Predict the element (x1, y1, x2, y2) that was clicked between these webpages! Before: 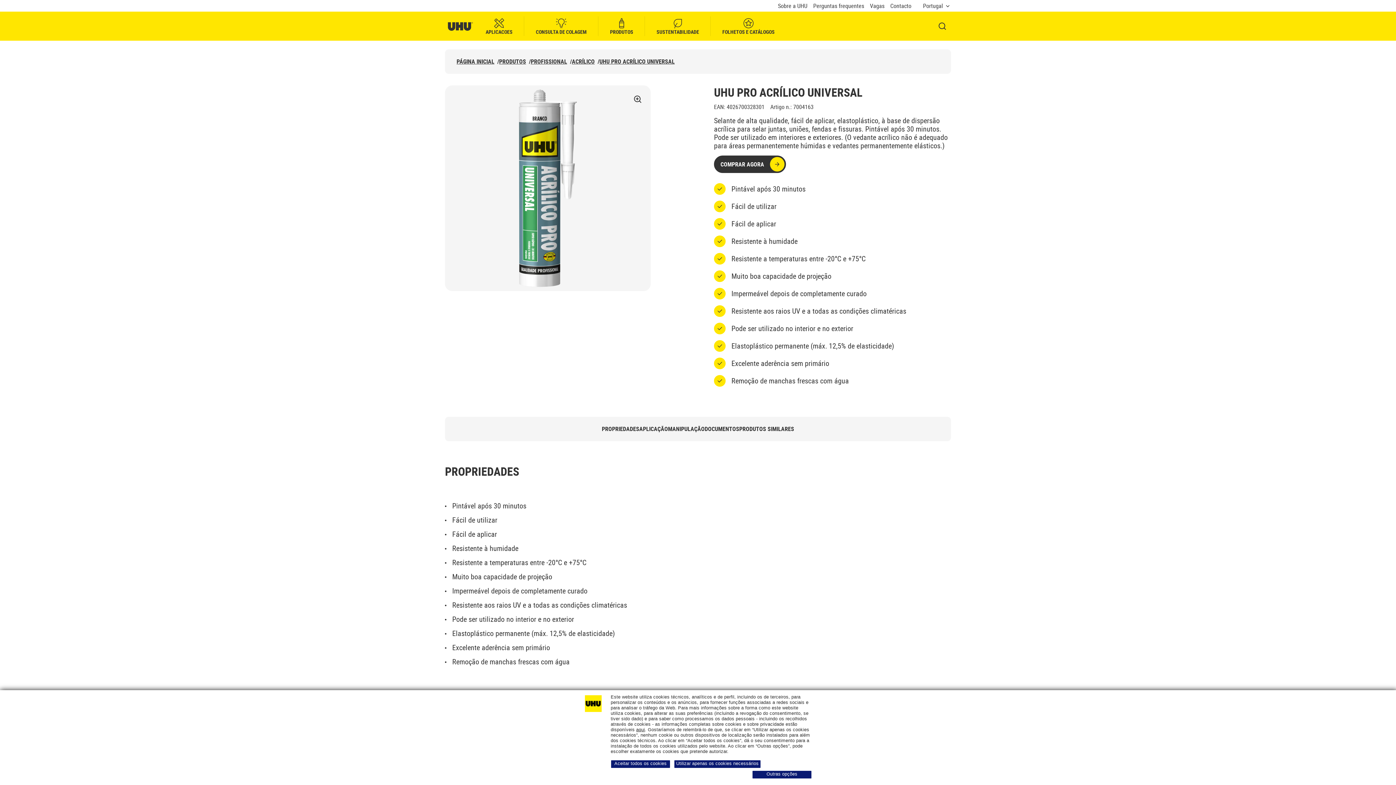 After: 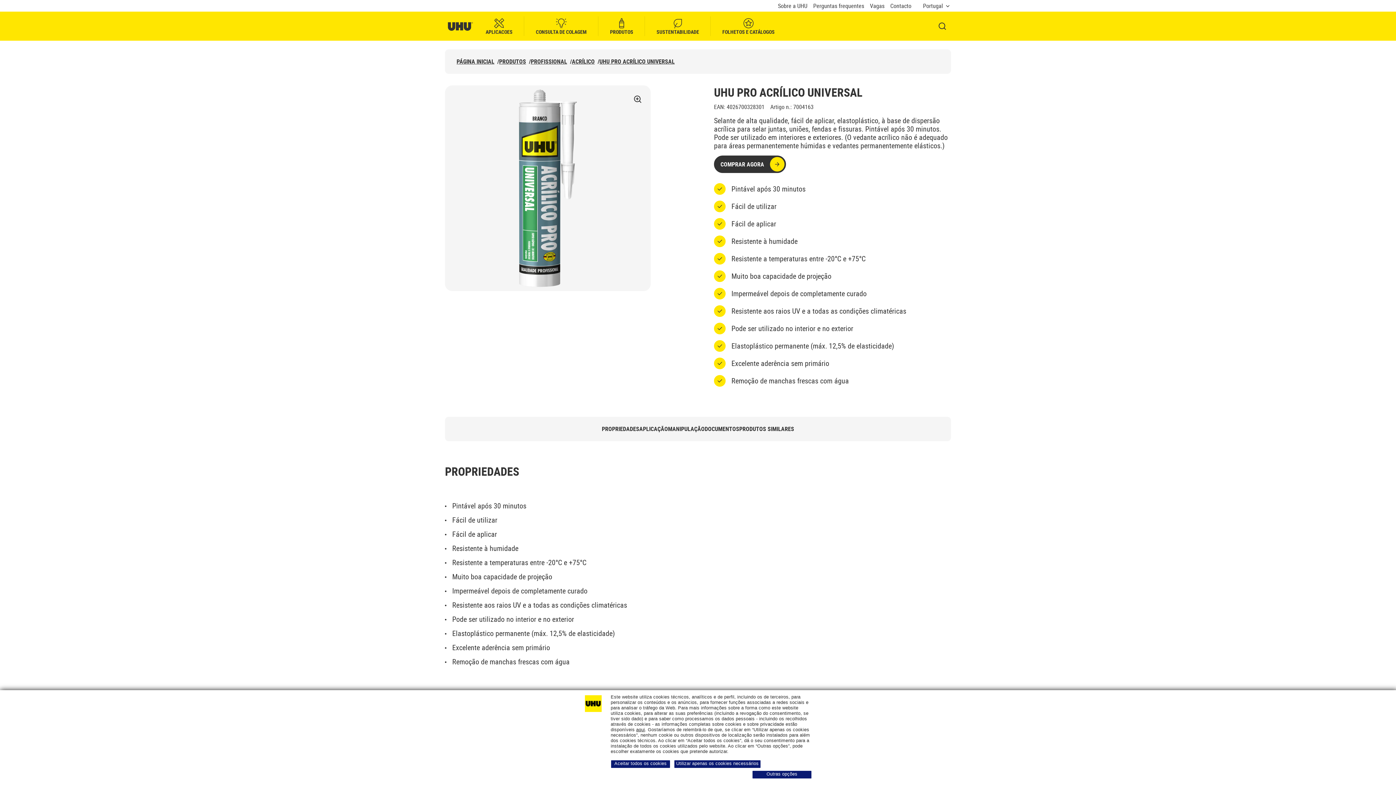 Action: bbox: (870, 2, 884, 9) label: Vagas